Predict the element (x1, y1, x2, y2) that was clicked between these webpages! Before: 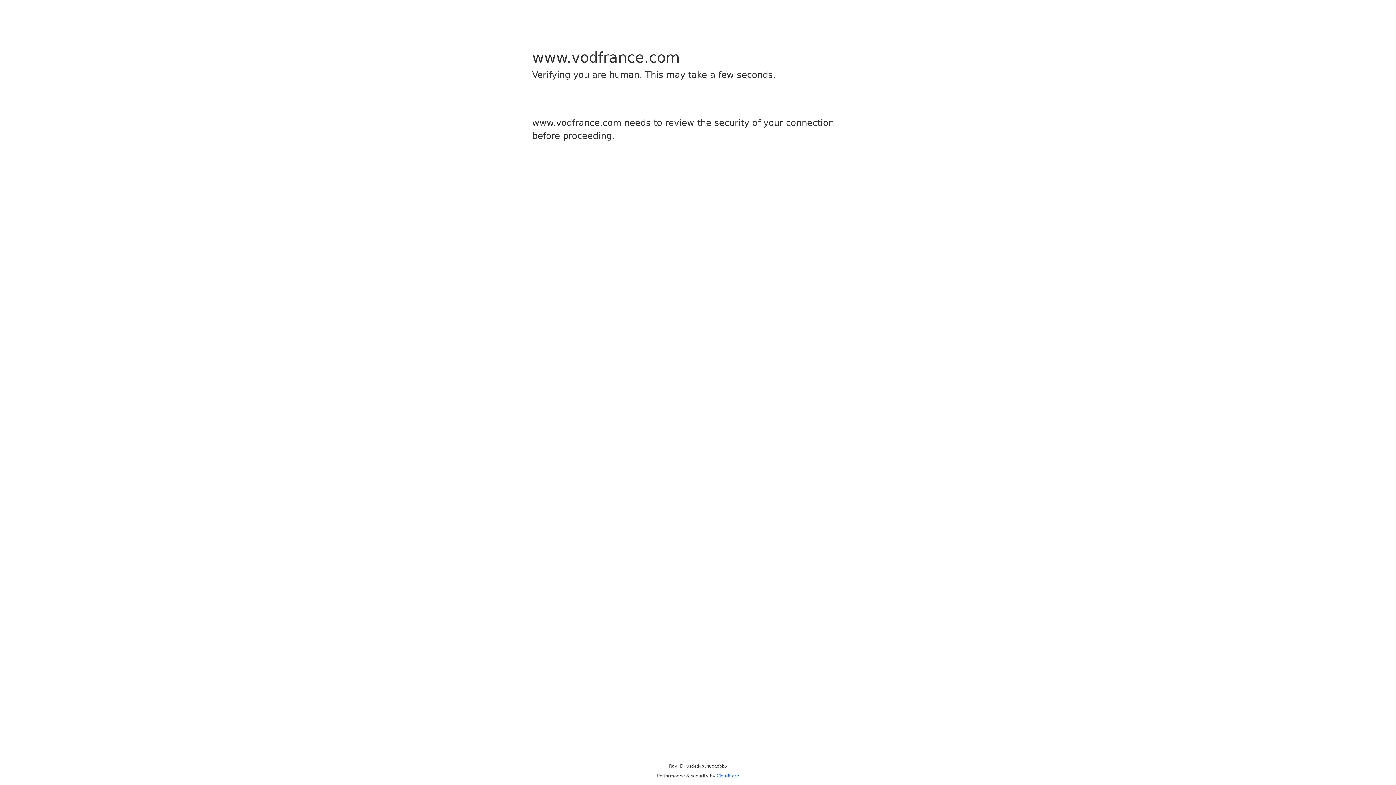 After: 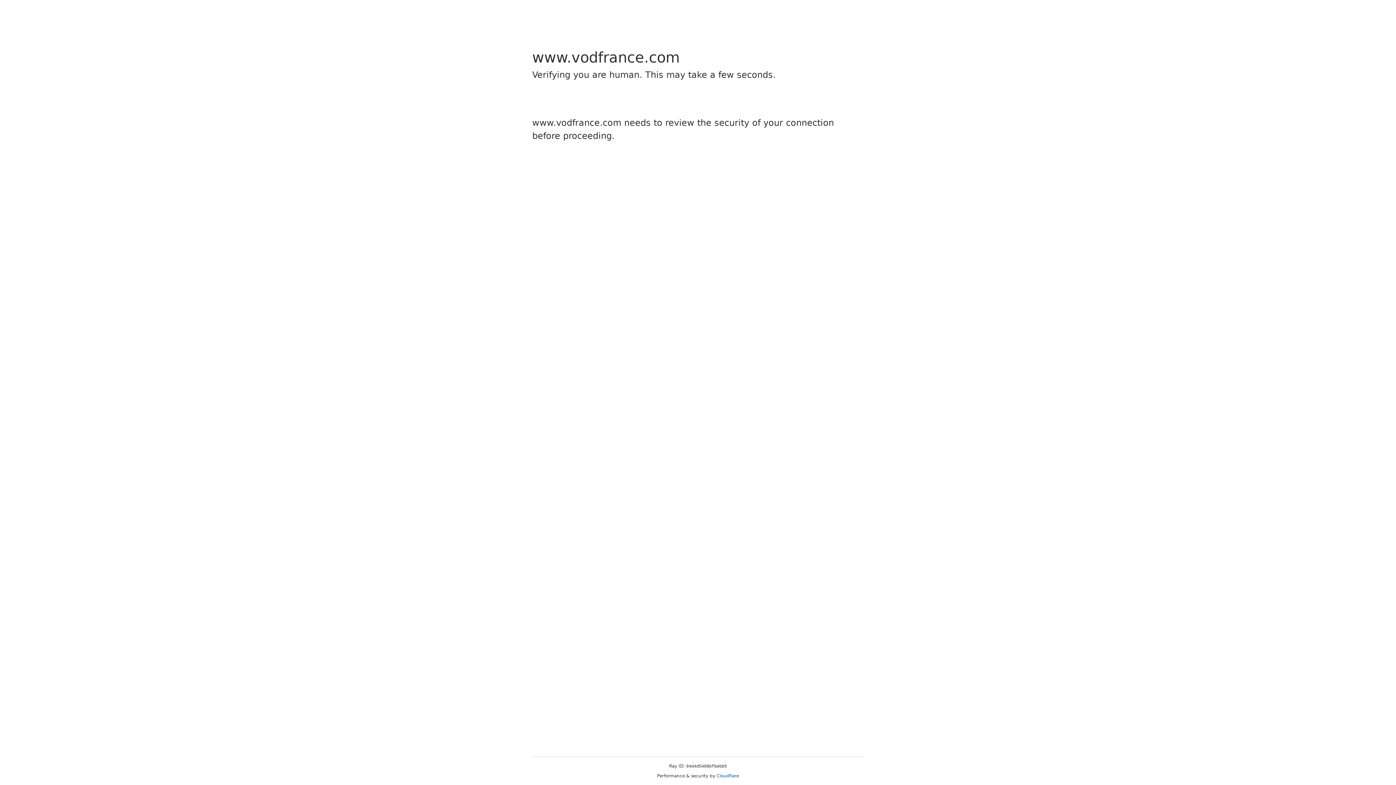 Action: bbox: (716, 773, 739, 778) label: Cloudflare